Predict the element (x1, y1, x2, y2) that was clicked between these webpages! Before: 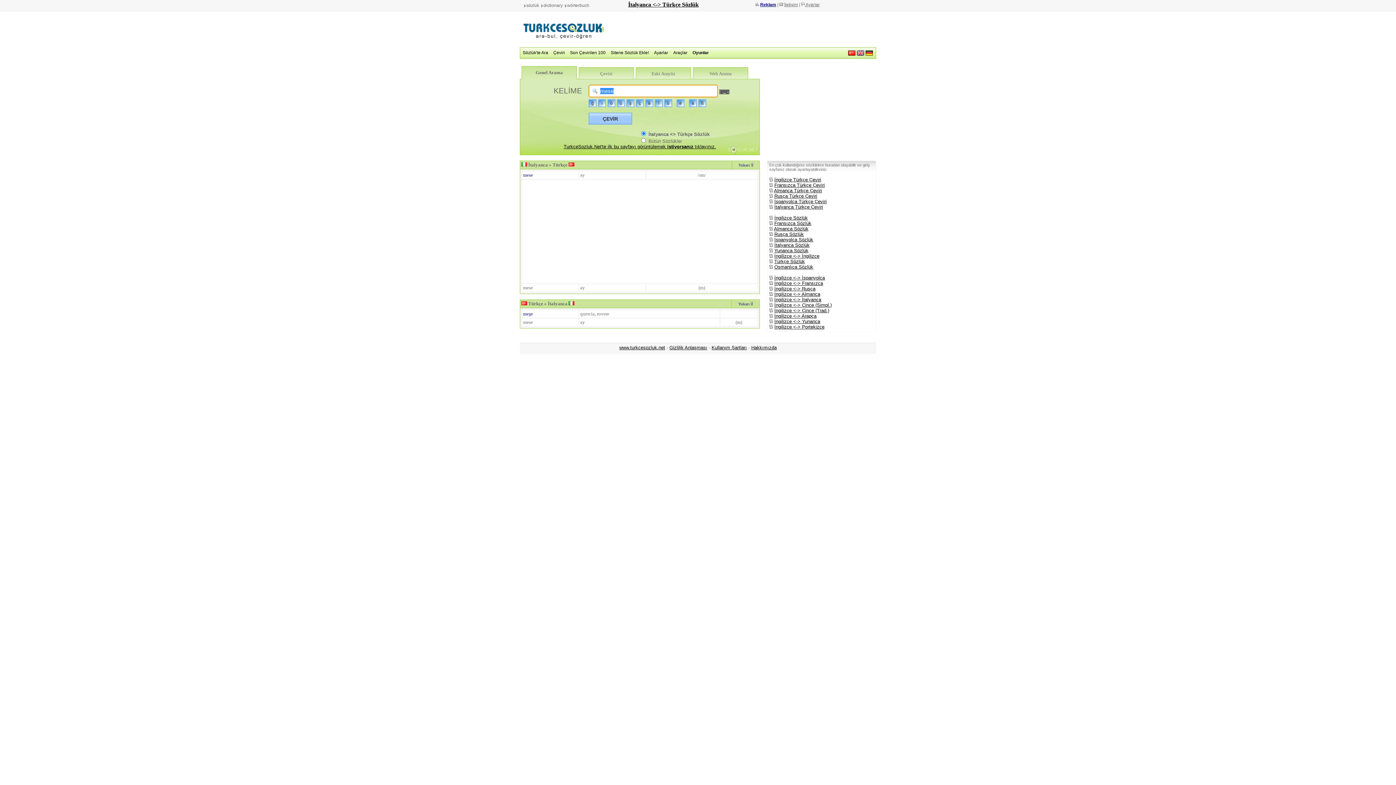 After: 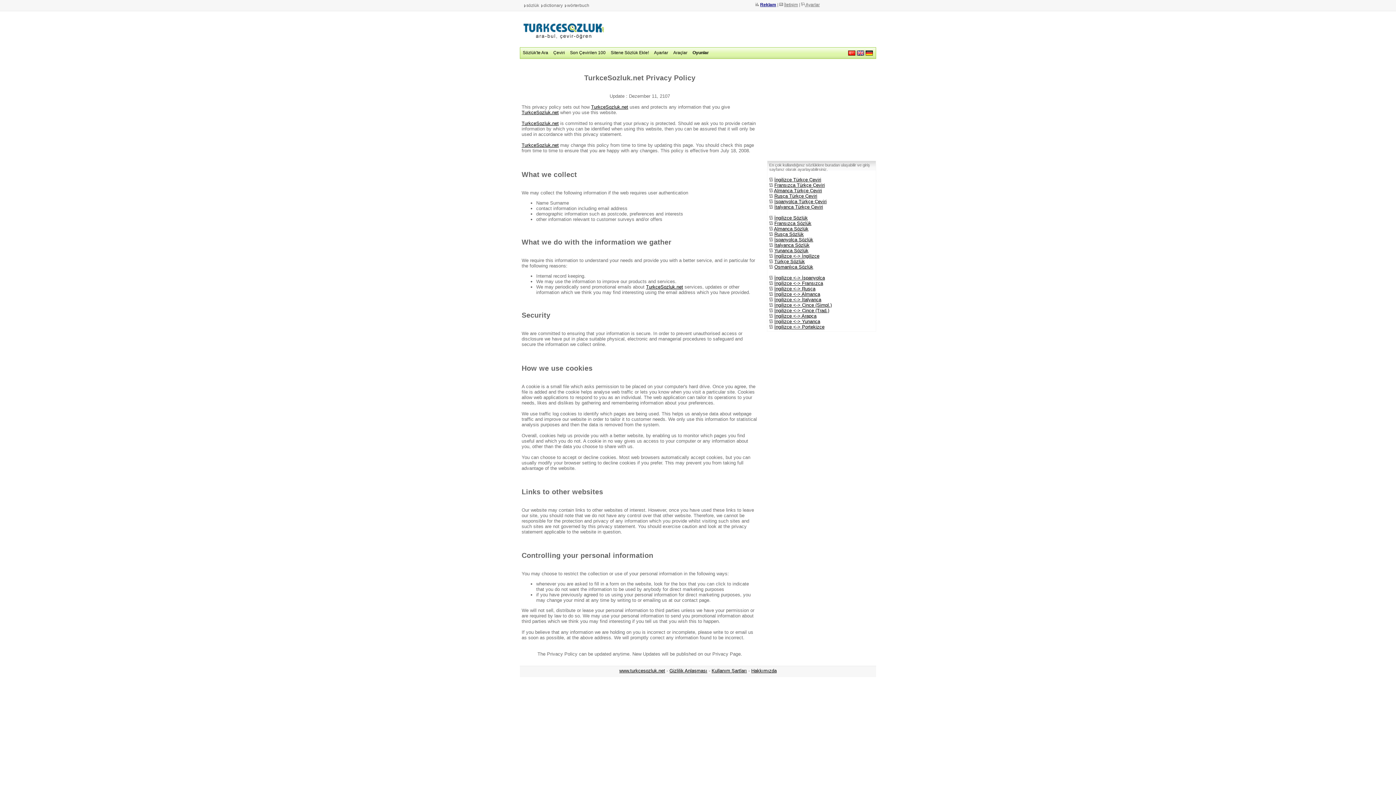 Action: label: Gizlilik Anlaşması bbox: (669, 345, 707, 350)